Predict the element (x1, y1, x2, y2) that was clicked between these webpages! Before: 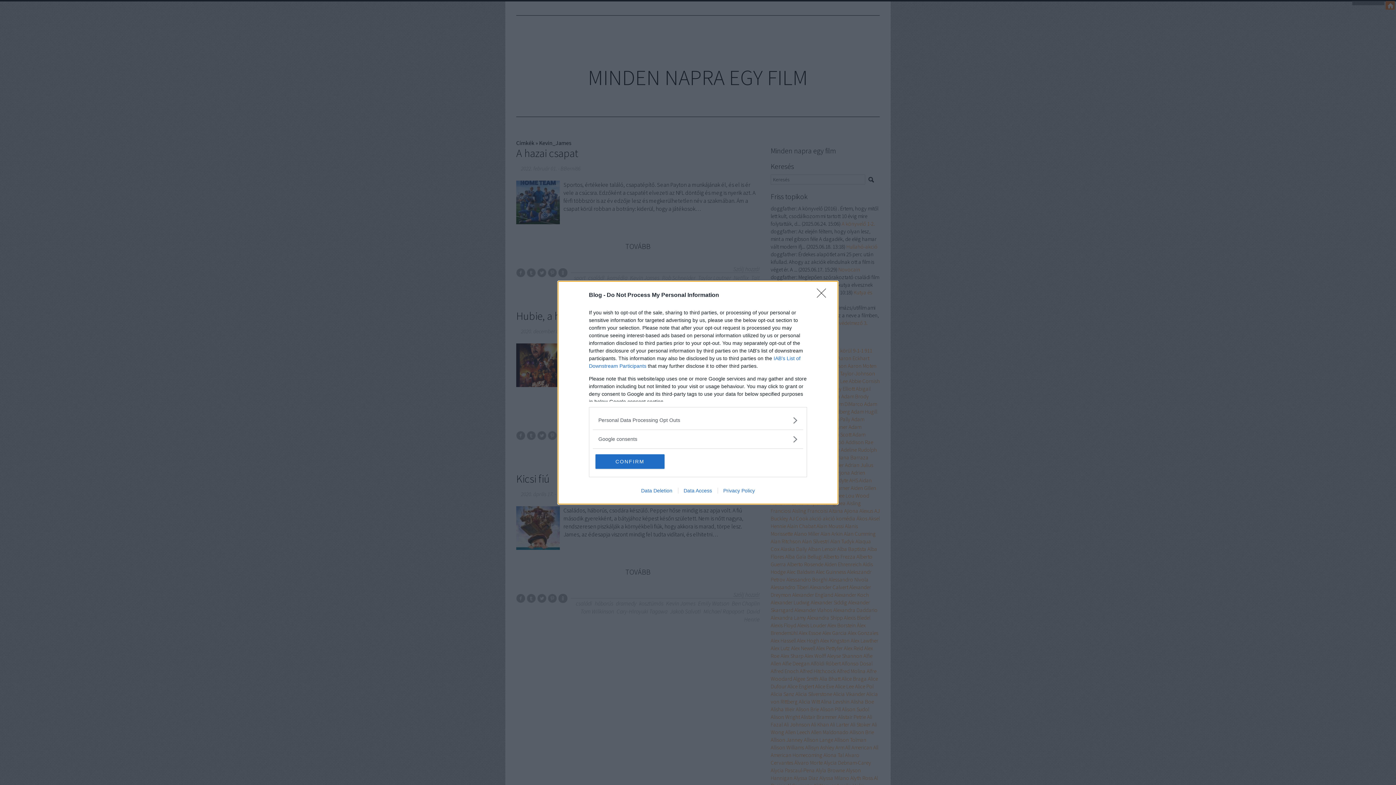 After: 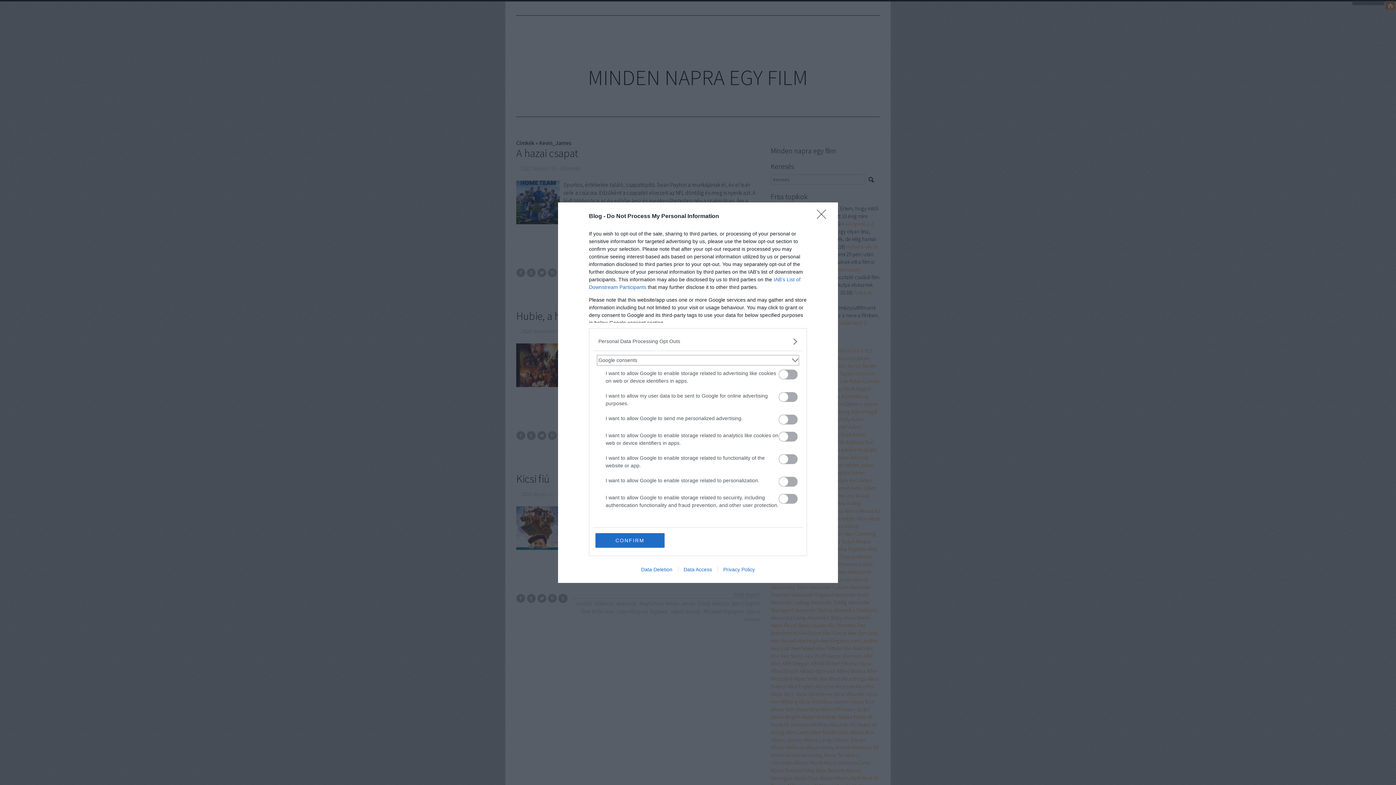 Action: label: Google consents bbox: (598, 435, 797, 443)